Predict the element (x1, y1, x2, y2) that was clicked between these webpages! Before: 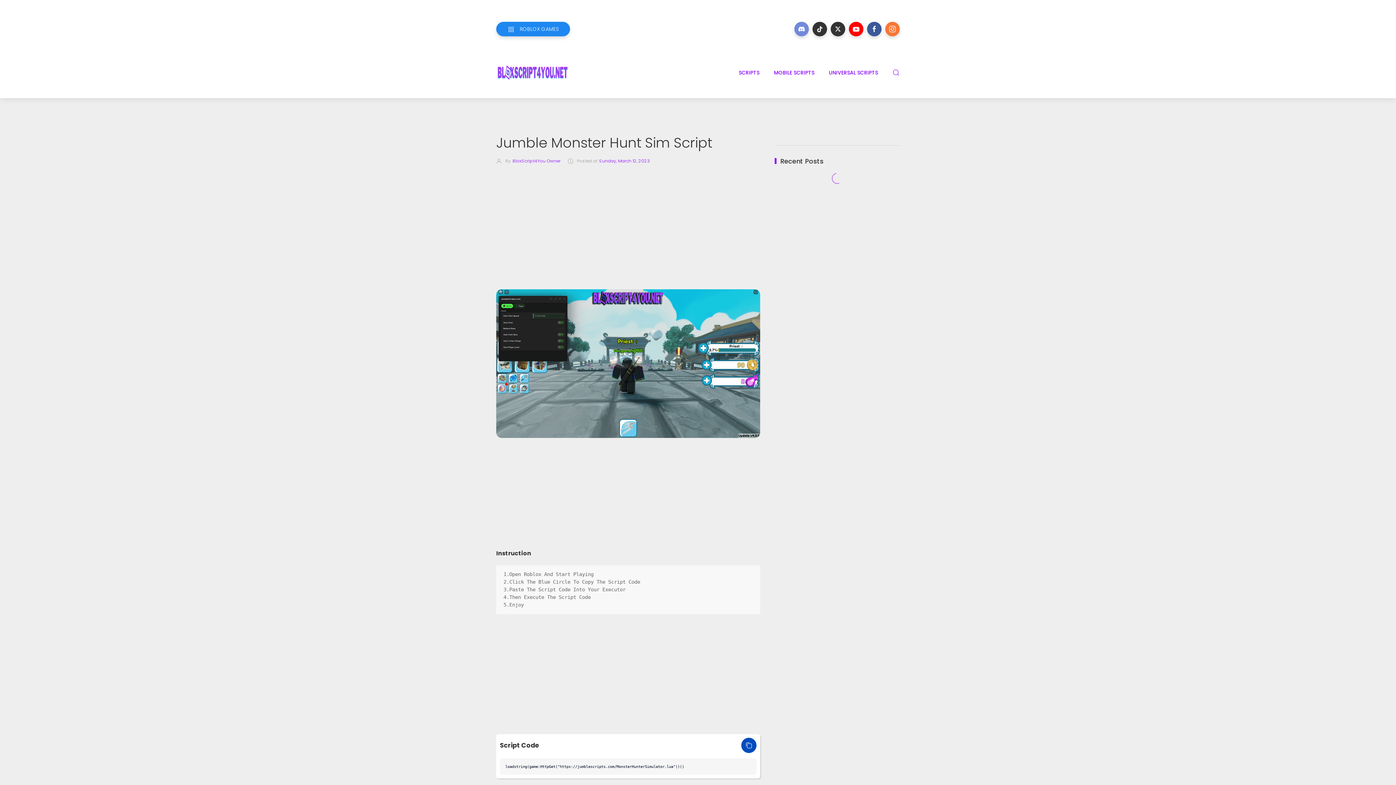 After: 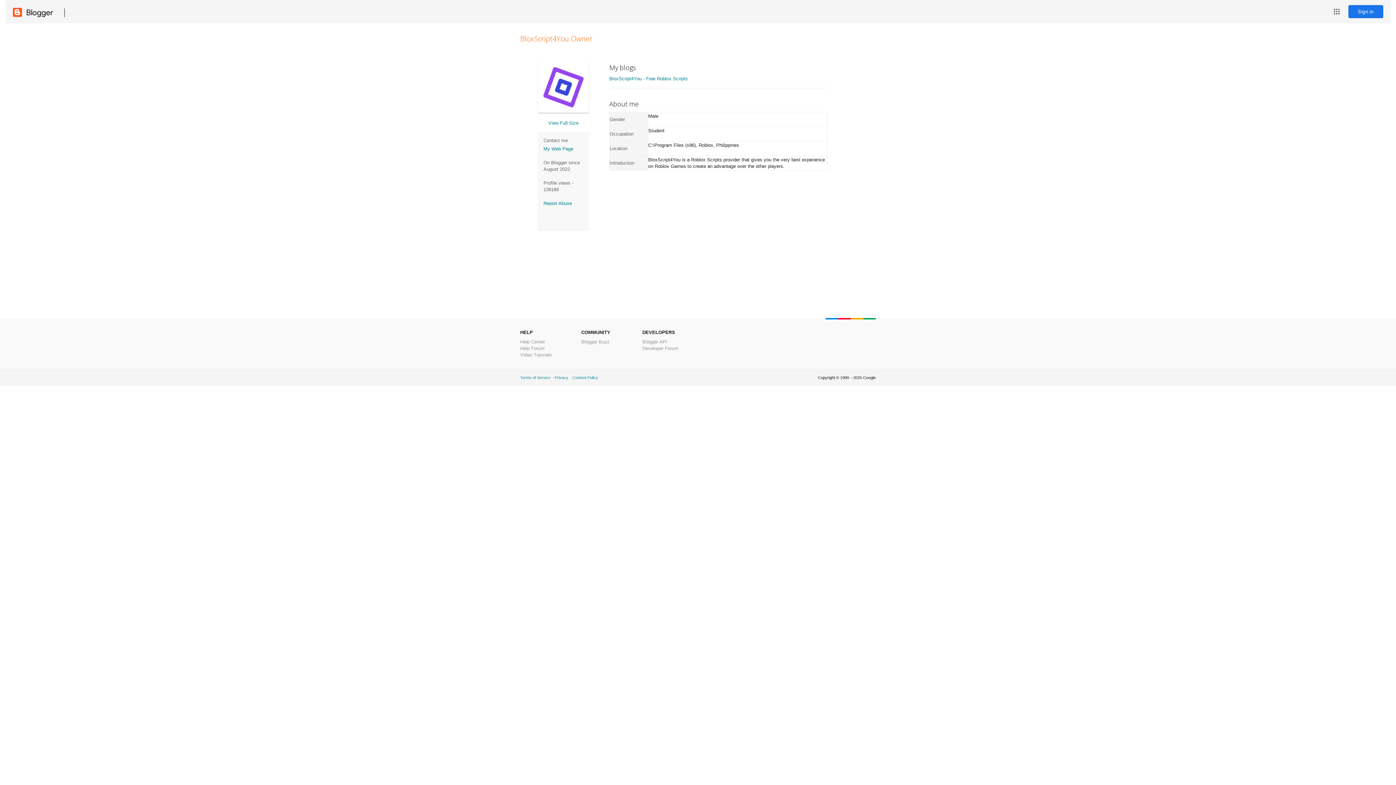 Action: bbox: (512, 157, 560, 164) label: BloxScript4You Owner